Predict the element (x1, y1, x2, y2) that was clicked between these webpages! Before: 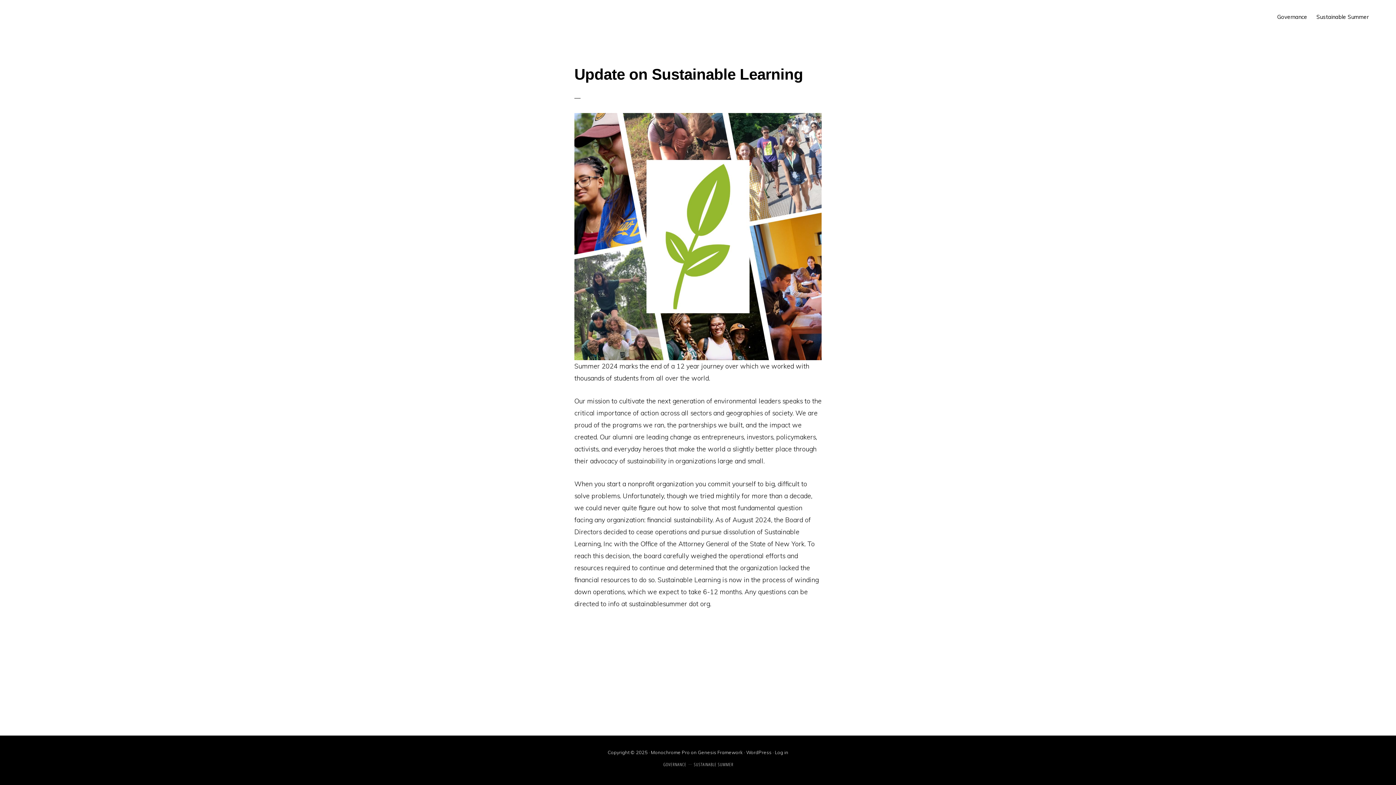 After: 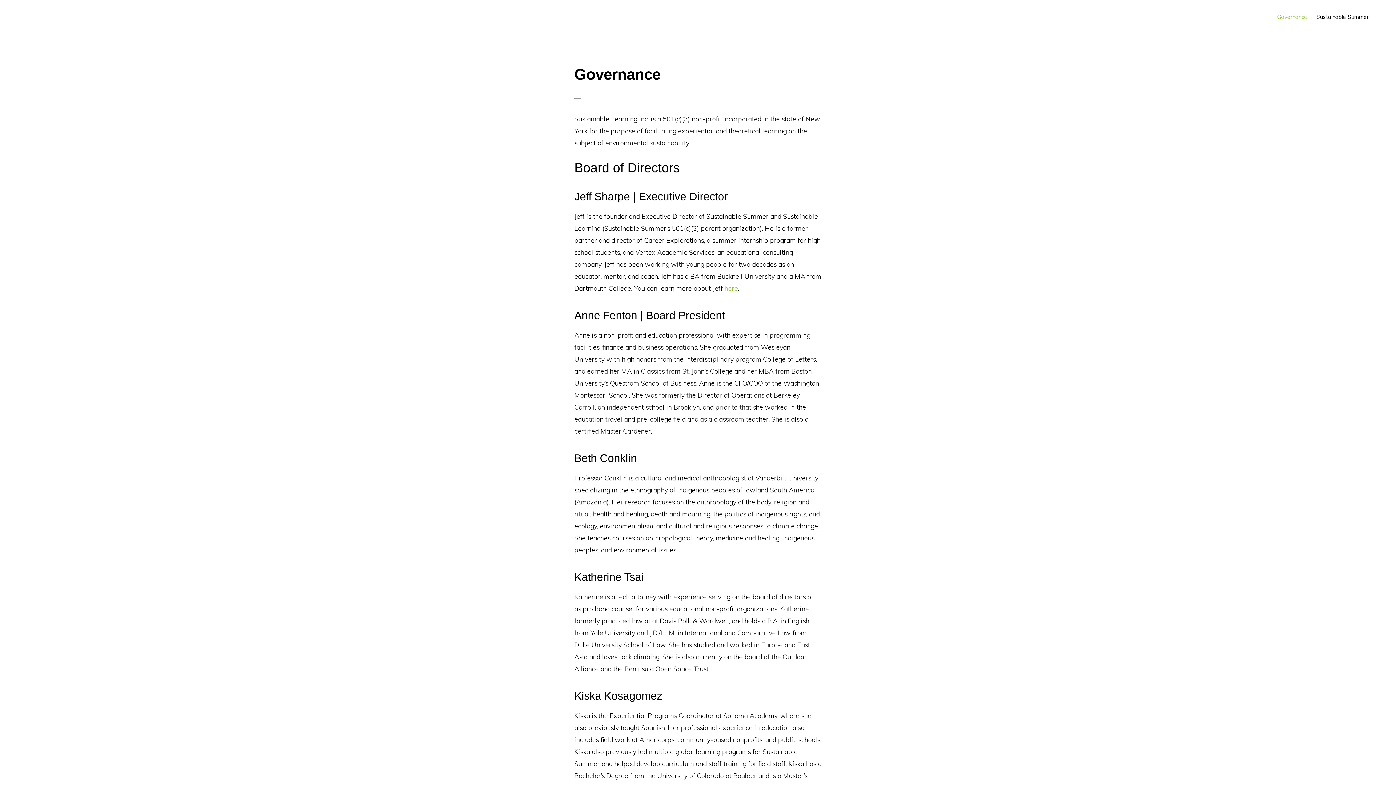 Action: bbox: (1273, 6, 1311, 26) label: Governance